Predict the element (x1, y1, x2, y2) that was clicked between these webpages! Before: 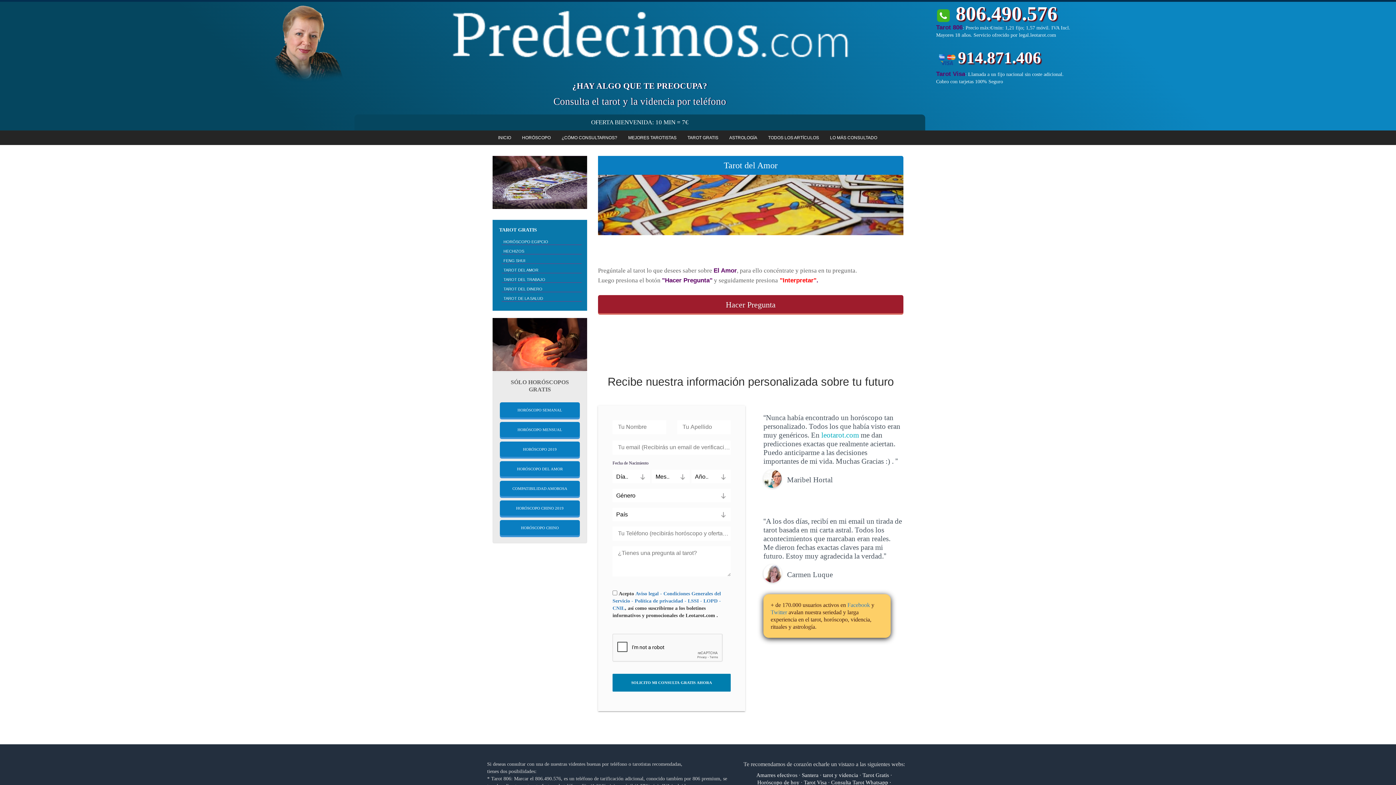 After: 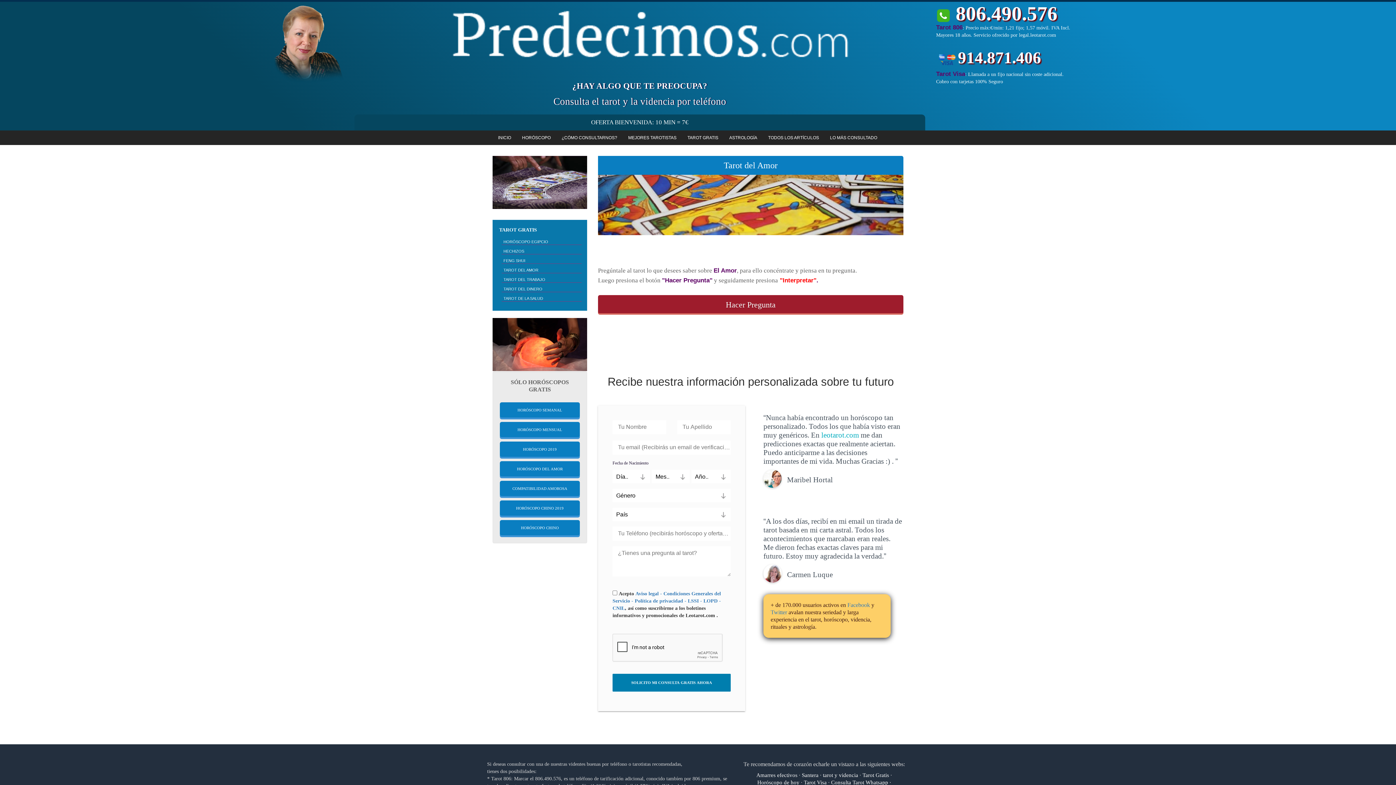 Action: bbox: (354, 114, 925, 130) label: OFERTA BIENVENIDA: 10 MIN = 7€